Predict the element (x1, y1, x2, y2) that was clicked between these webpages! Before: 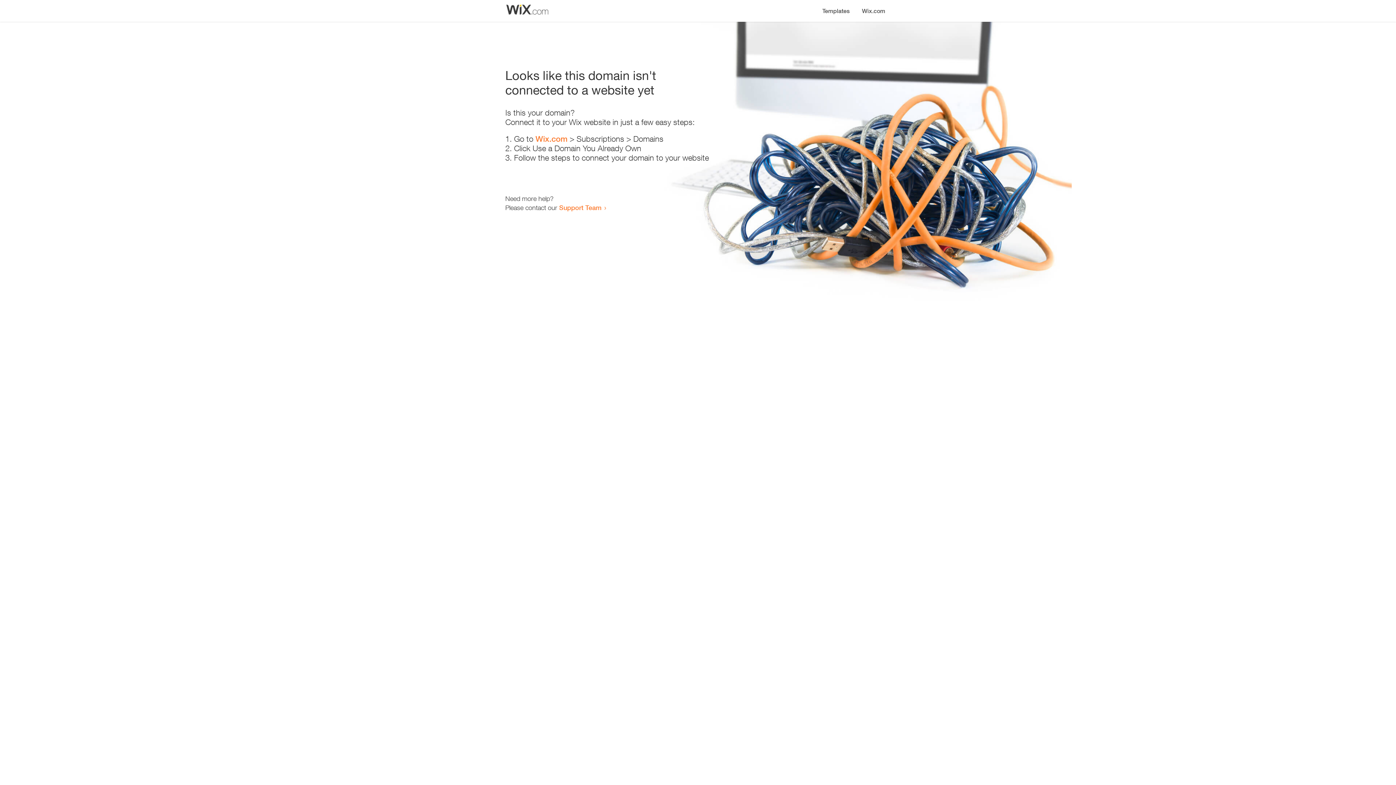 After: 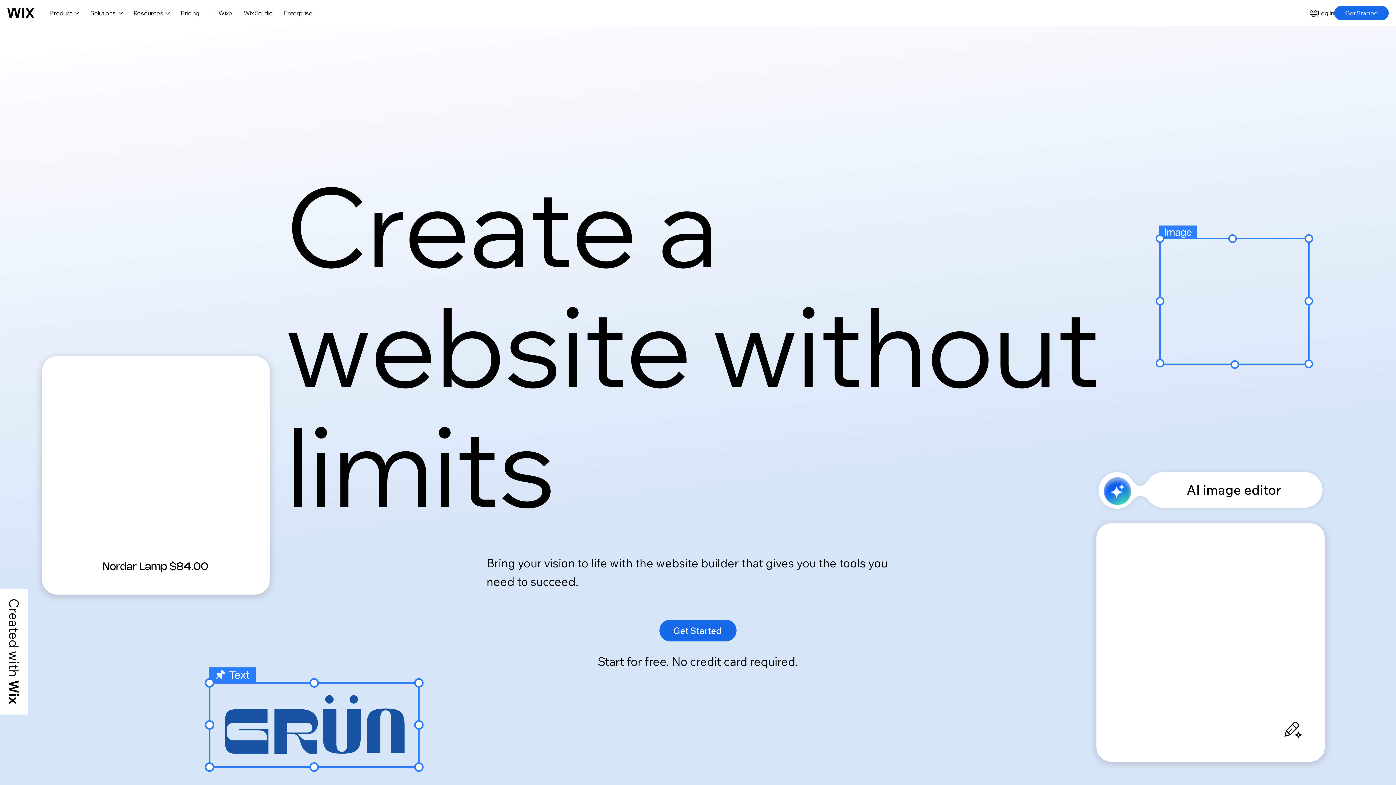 Action: bbox: (535, 134, 567, 143) label: Wix.com